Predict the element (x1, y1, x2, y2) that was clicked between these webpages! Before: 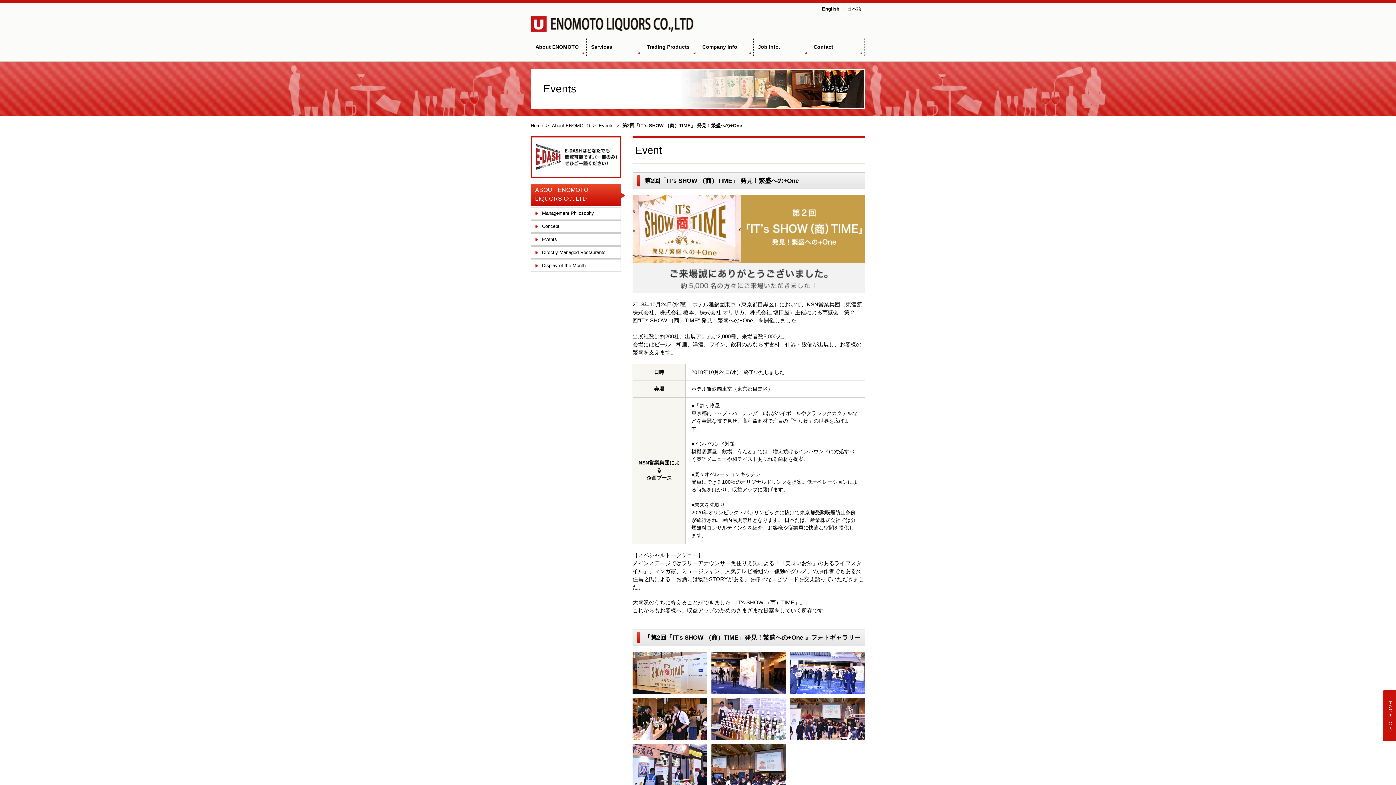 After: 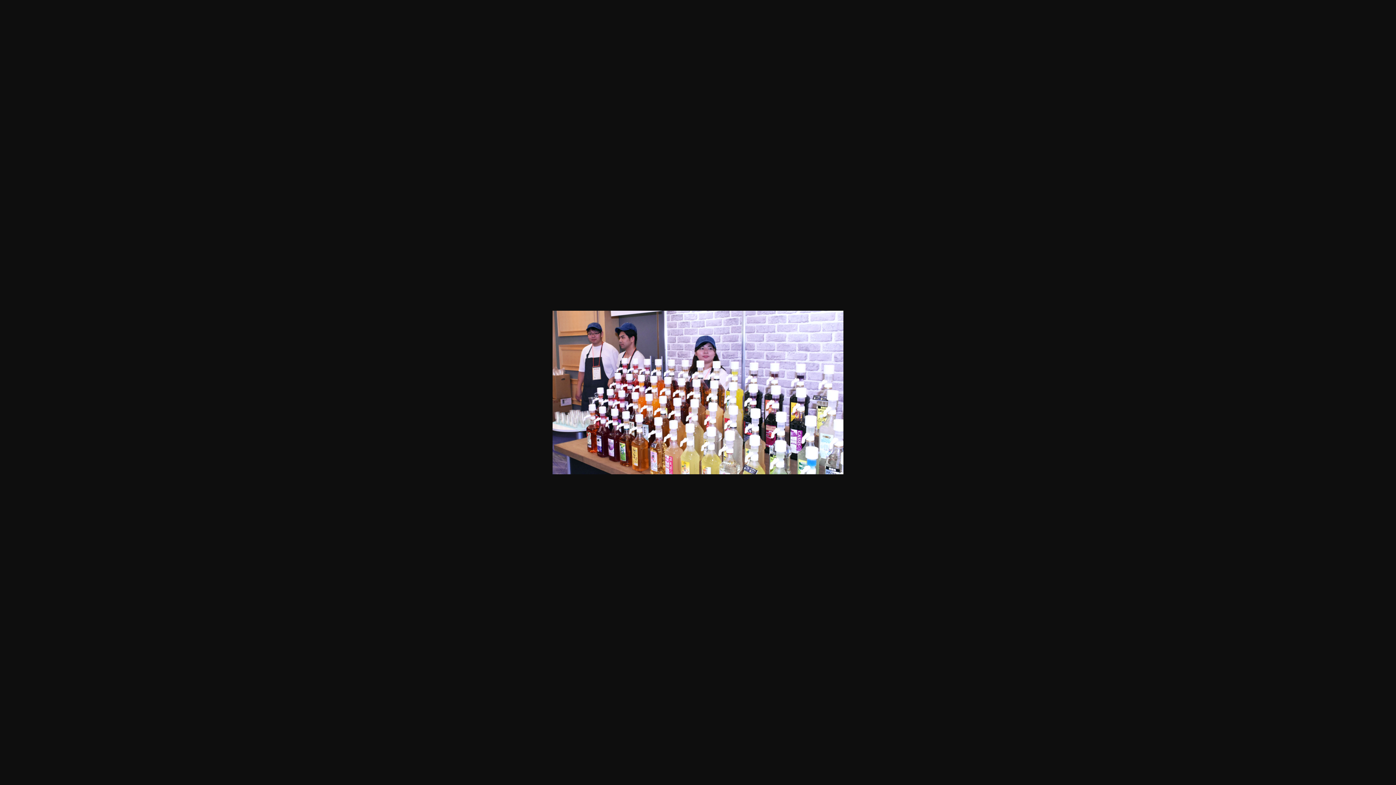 Action: bbox: (711, 698, 786, 740)